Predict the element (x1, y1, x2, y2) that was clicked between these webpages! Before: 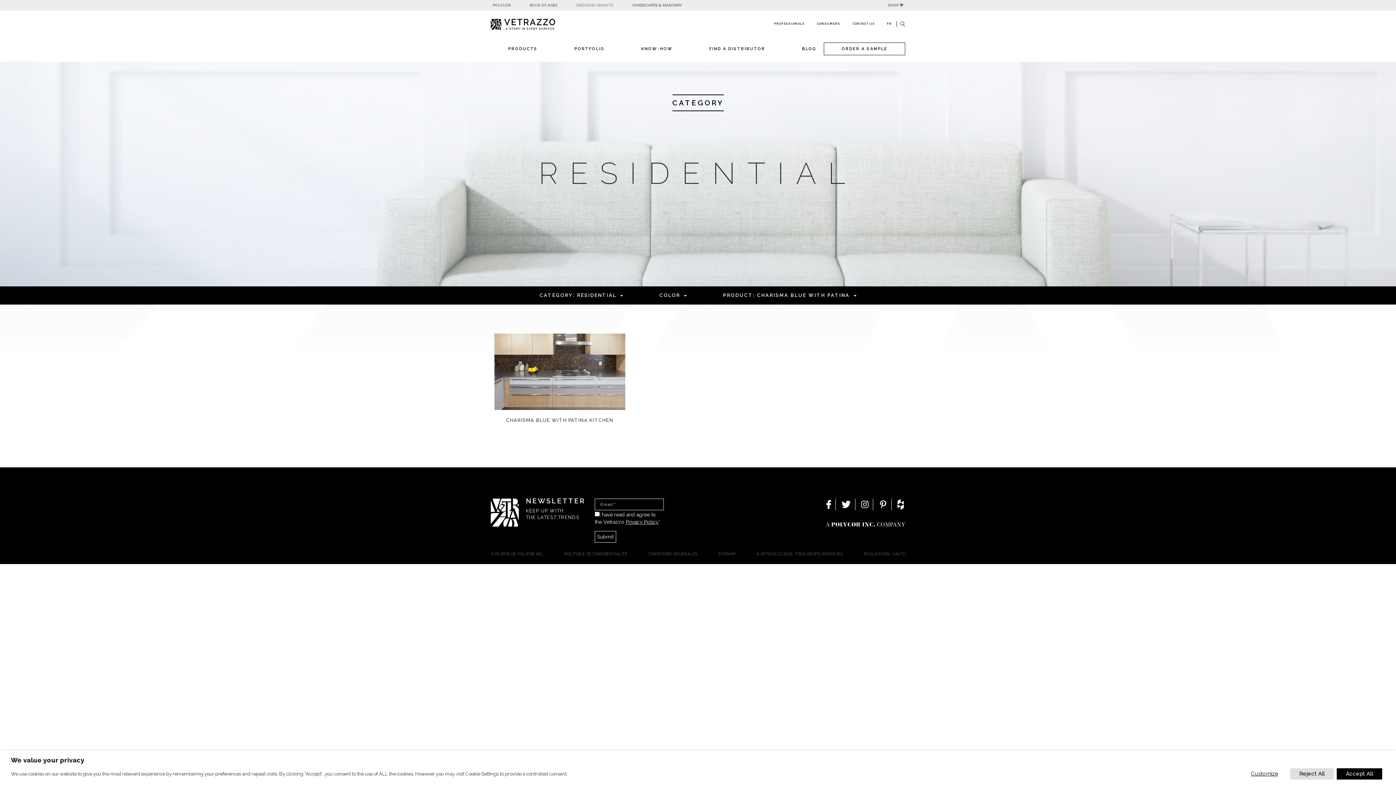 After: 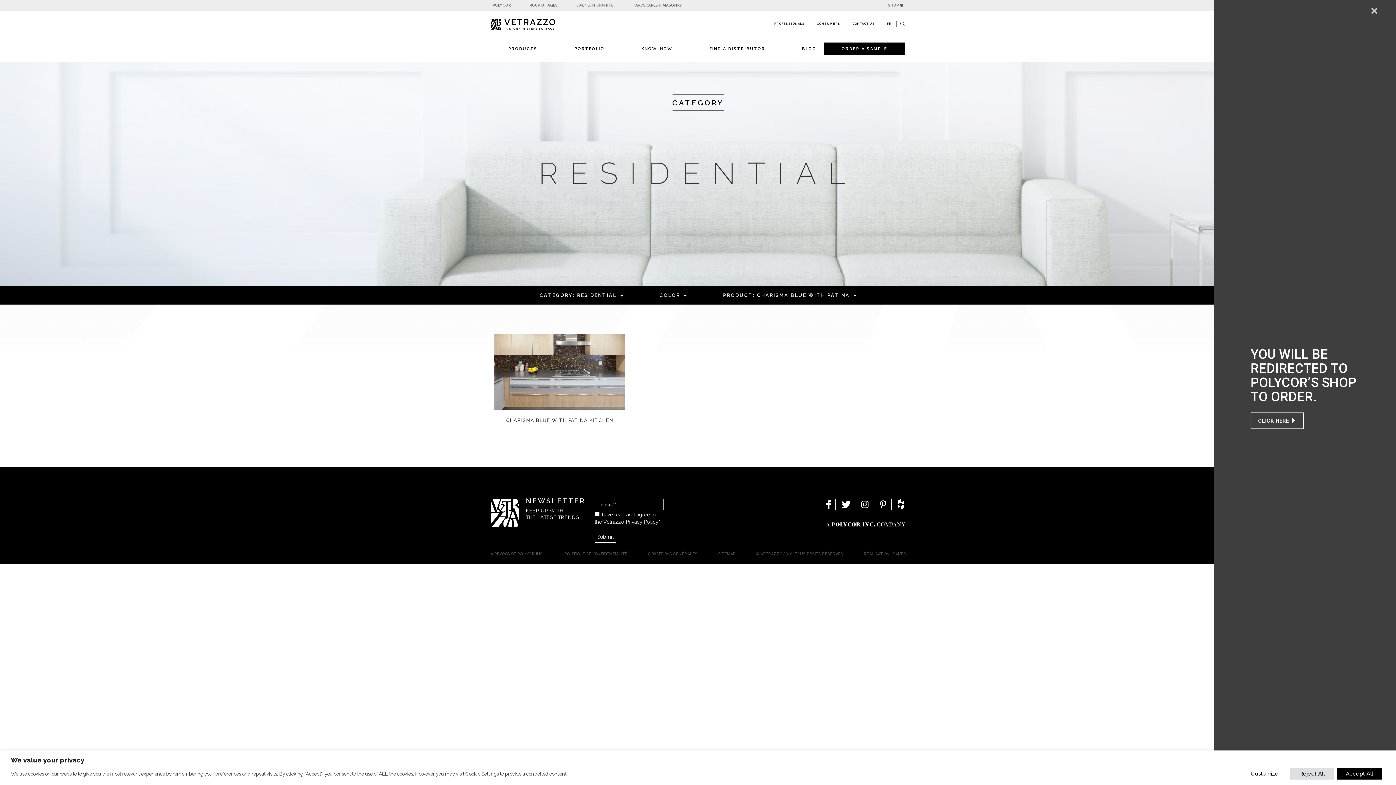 Action: bbox: (824, 42, 905, 55) label: ORDER A SAMPLE